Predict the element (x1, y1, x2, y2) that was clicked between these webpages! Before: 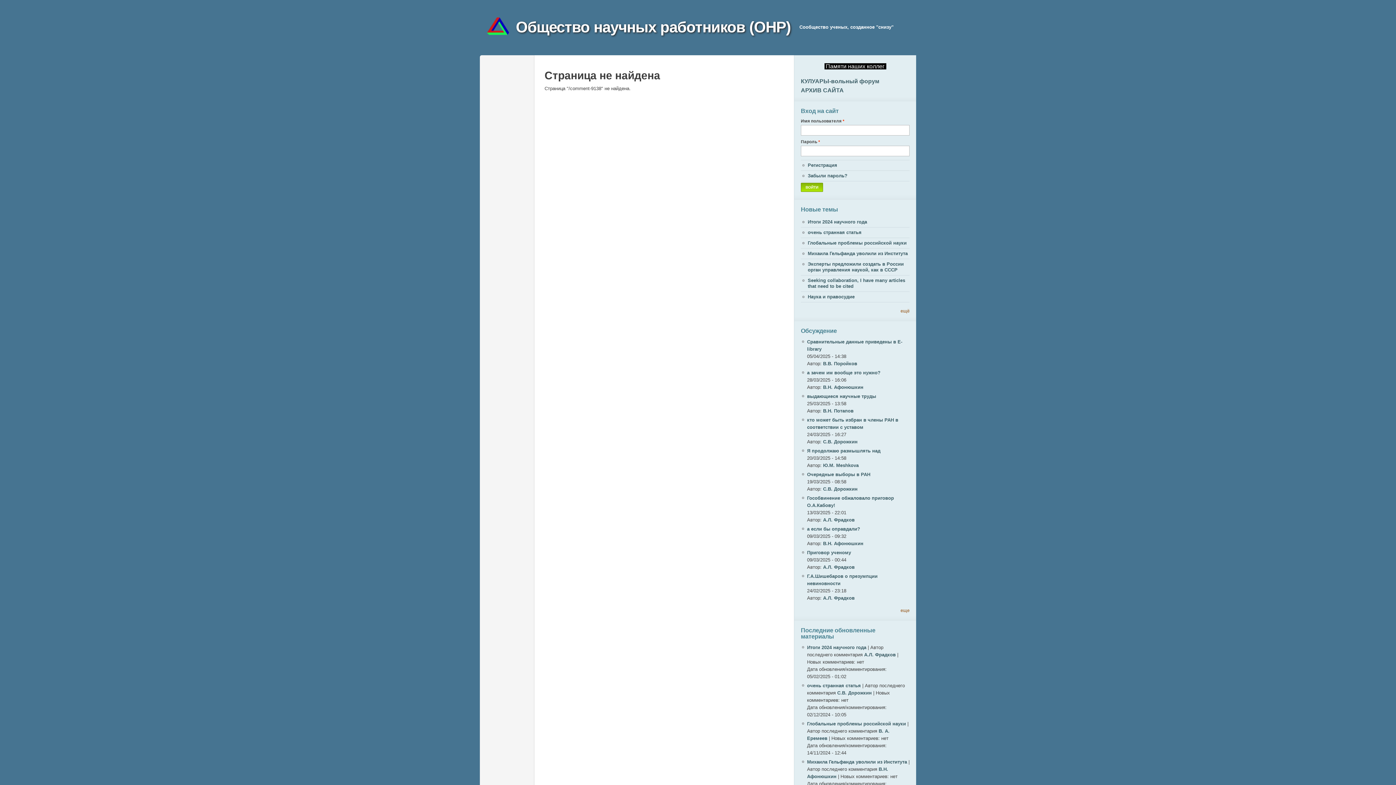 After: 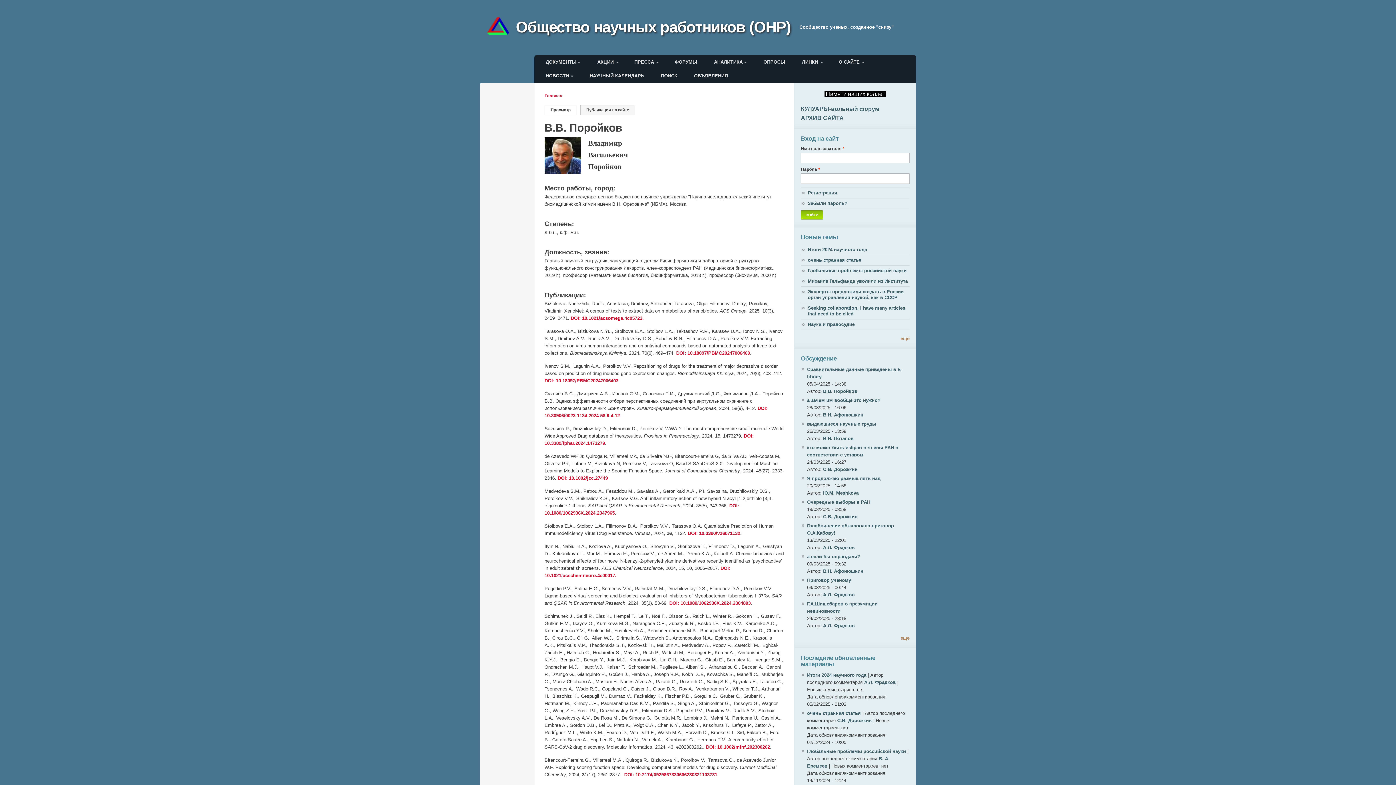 Action: label: В.В. Поройков bbox: (823, 361, 857, 366)